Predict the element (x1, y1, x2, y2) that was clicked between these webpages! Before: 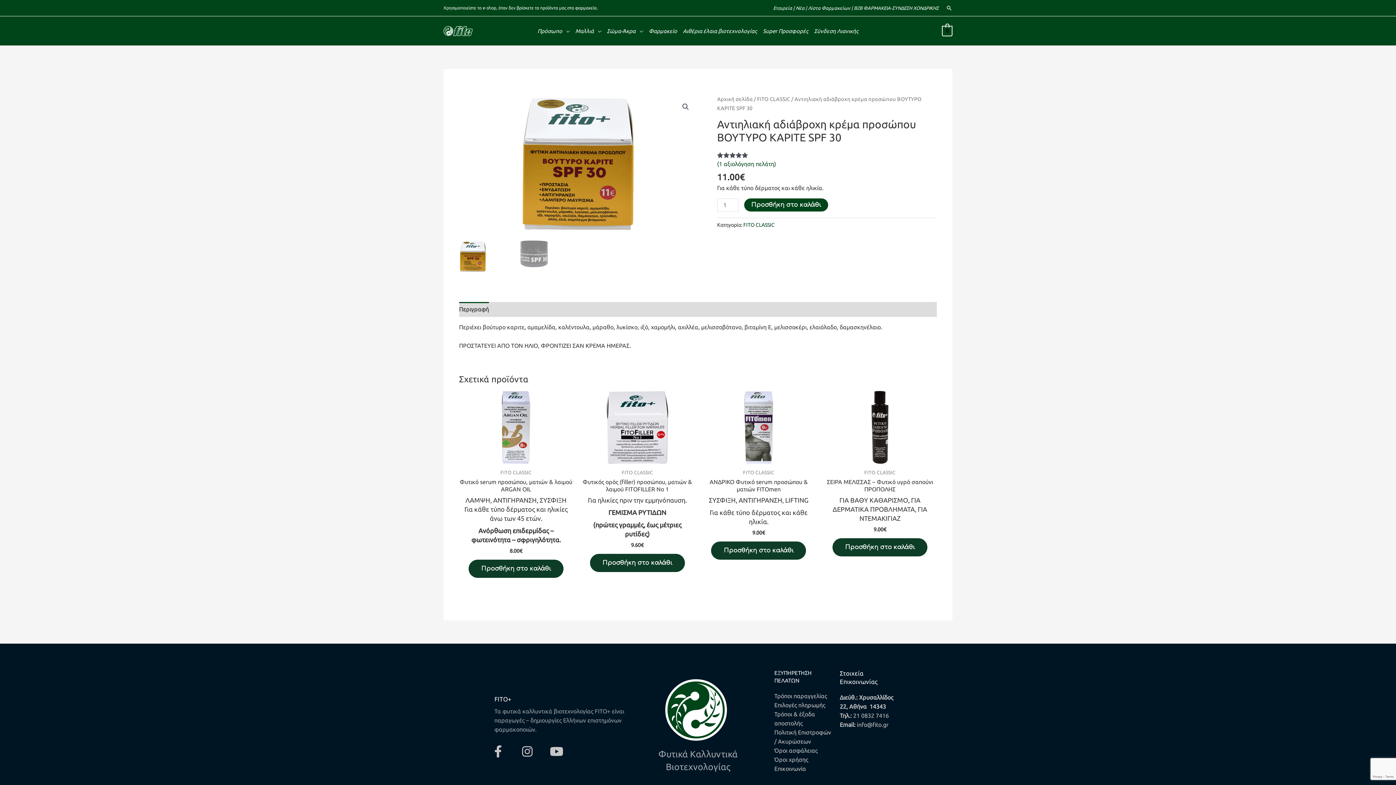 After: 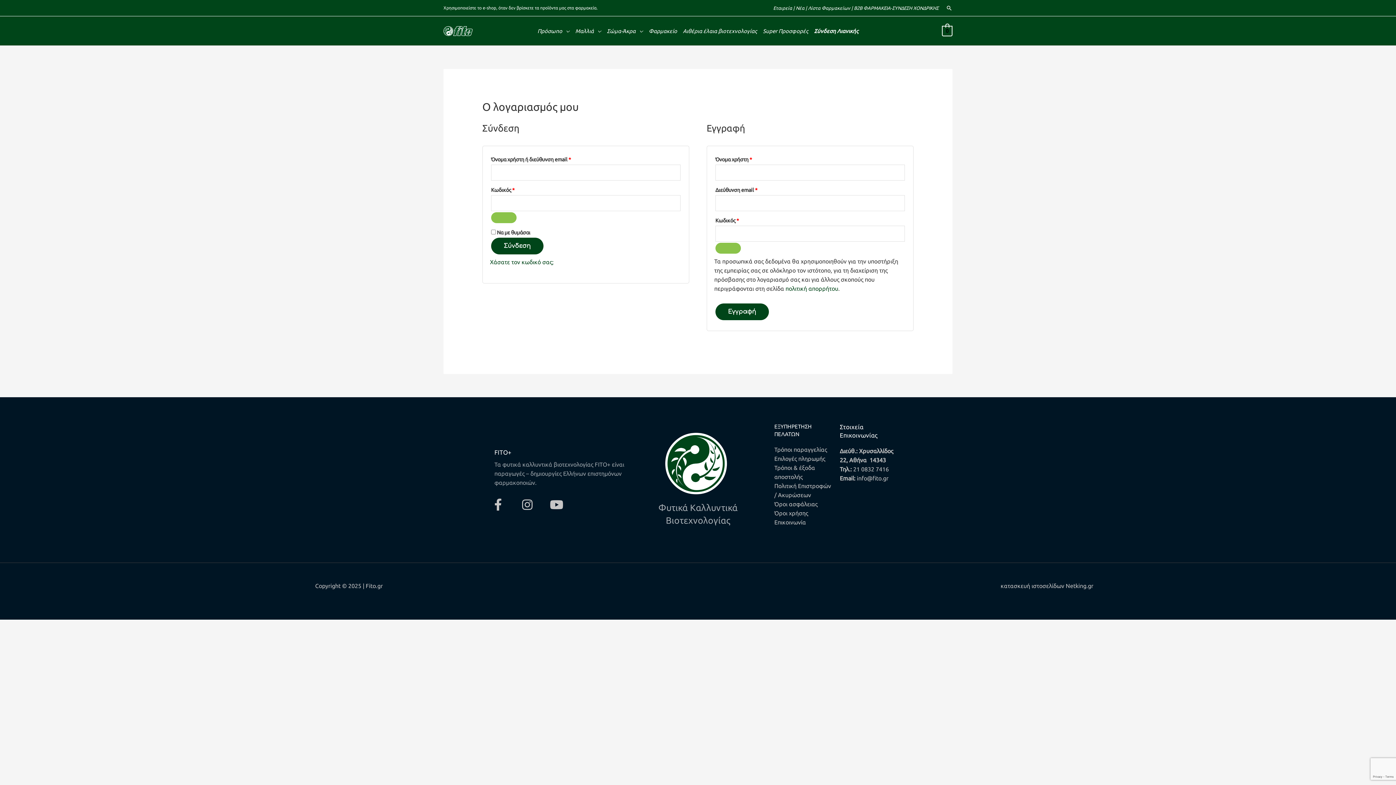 Action: label: Σύνδεση Λιανικής bbox: (811, 26, 861, 35)